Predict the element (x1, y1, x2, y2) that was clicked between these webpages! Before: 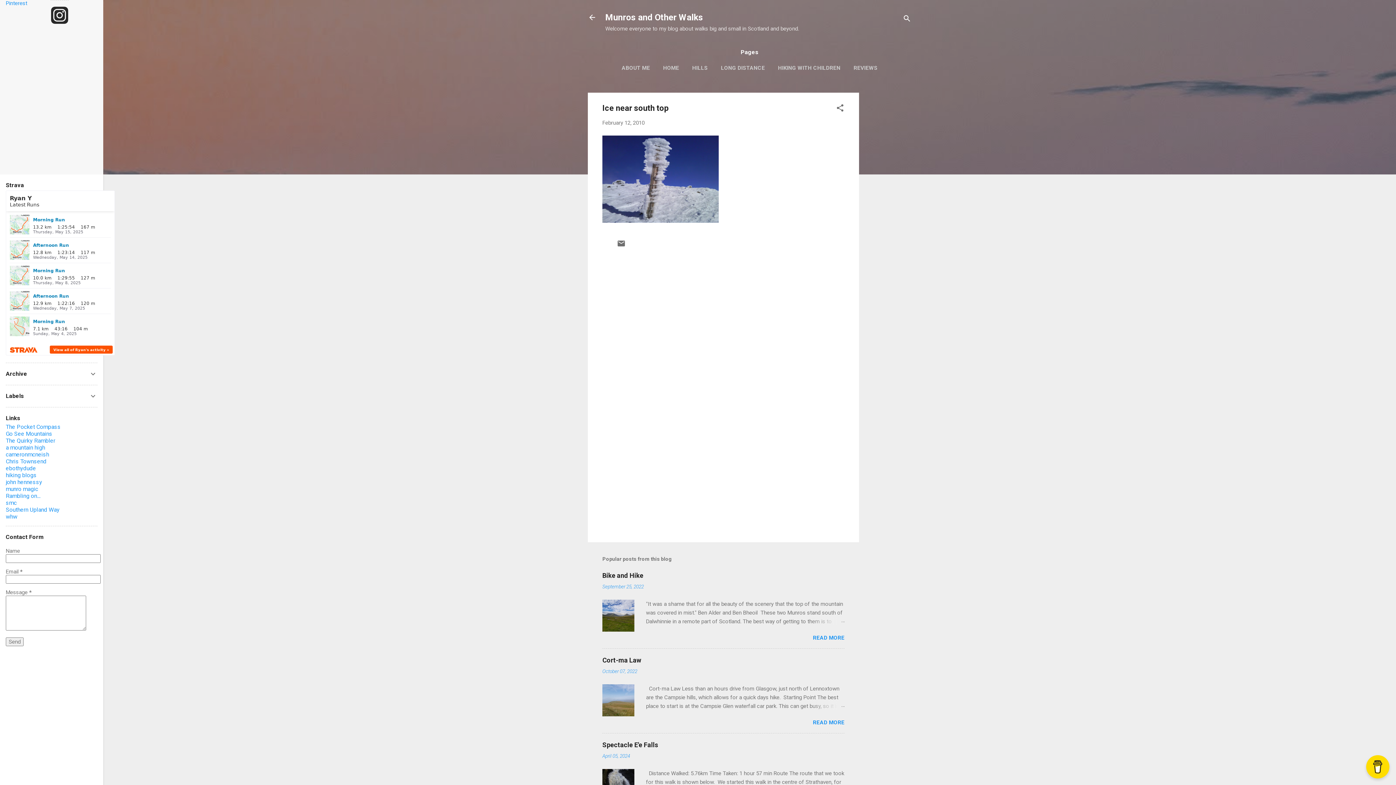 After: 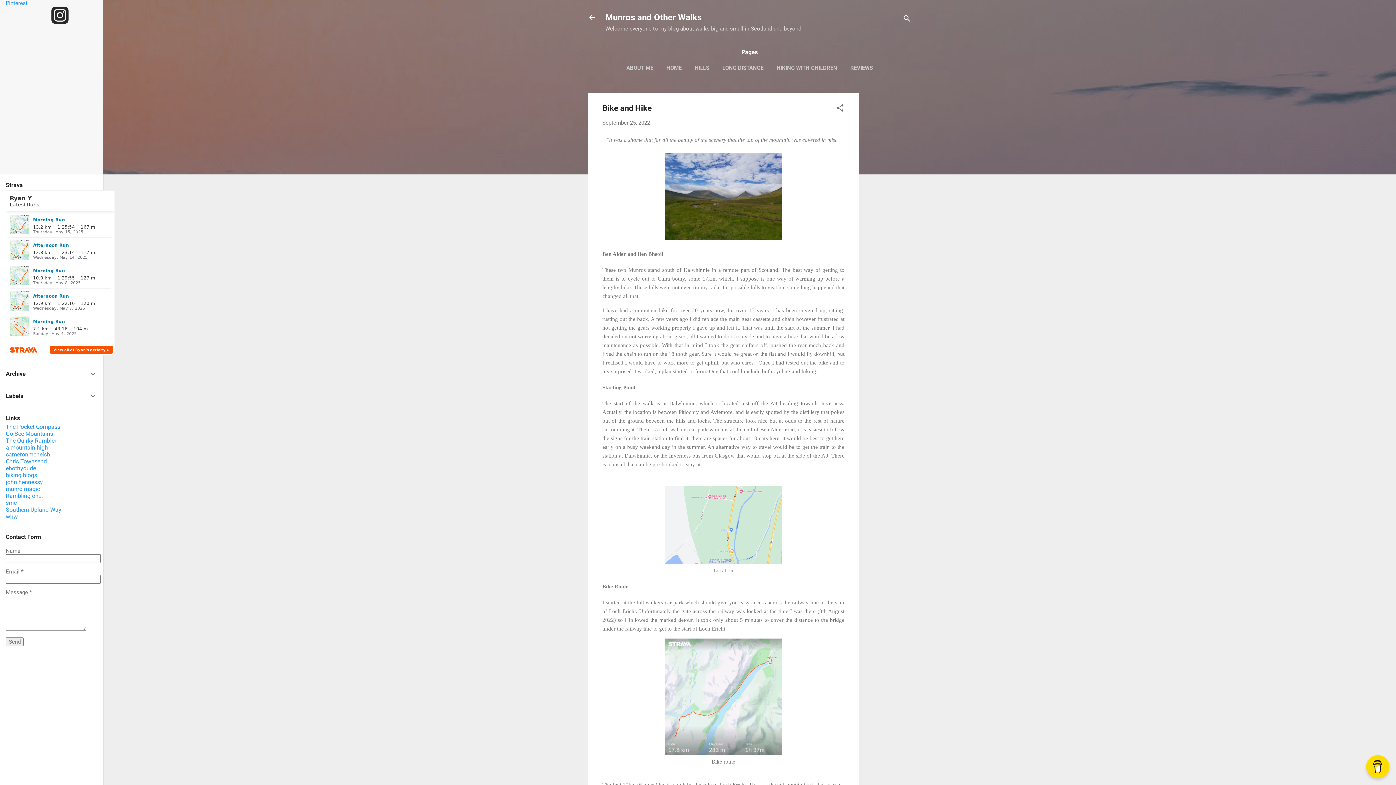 Action: bbox: (602, 584, 644, 589) label: September 25, 2022